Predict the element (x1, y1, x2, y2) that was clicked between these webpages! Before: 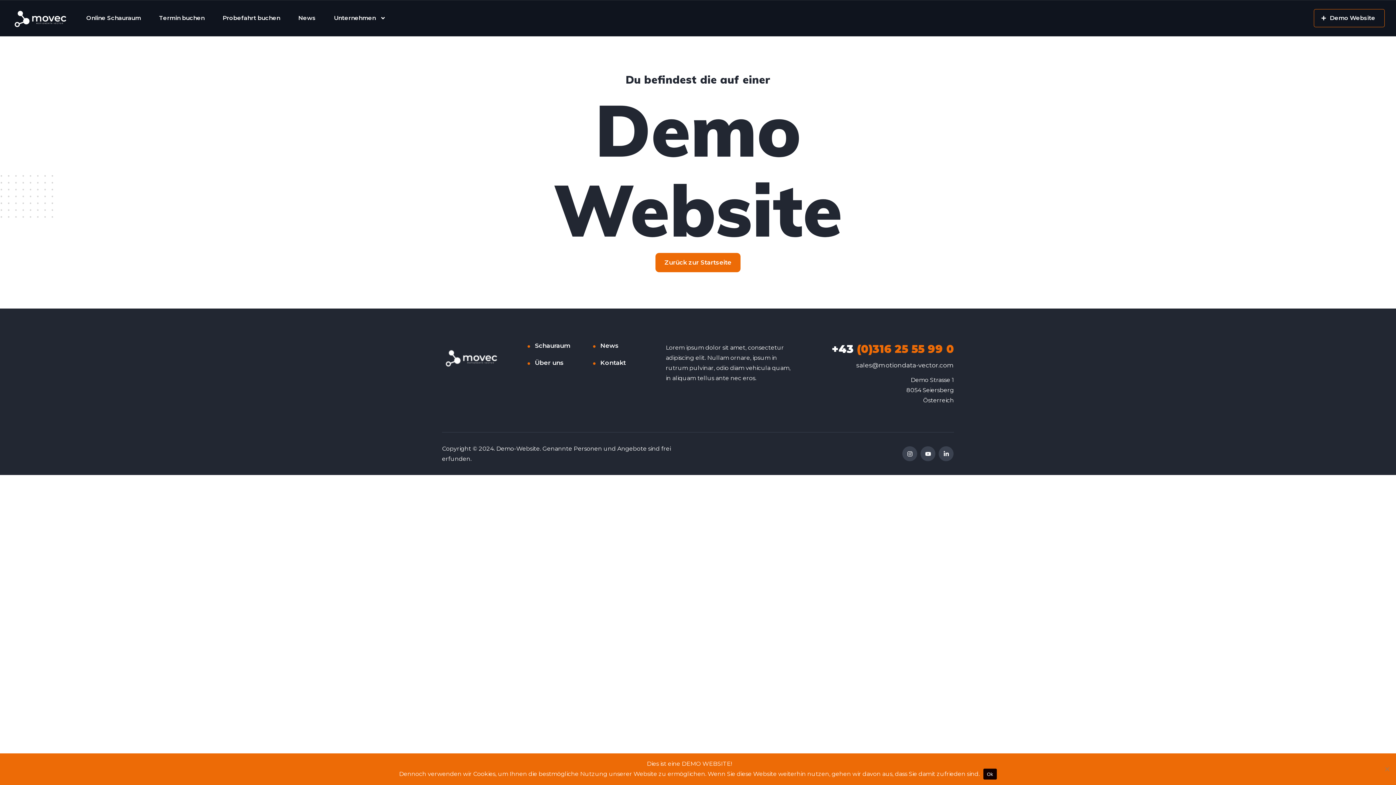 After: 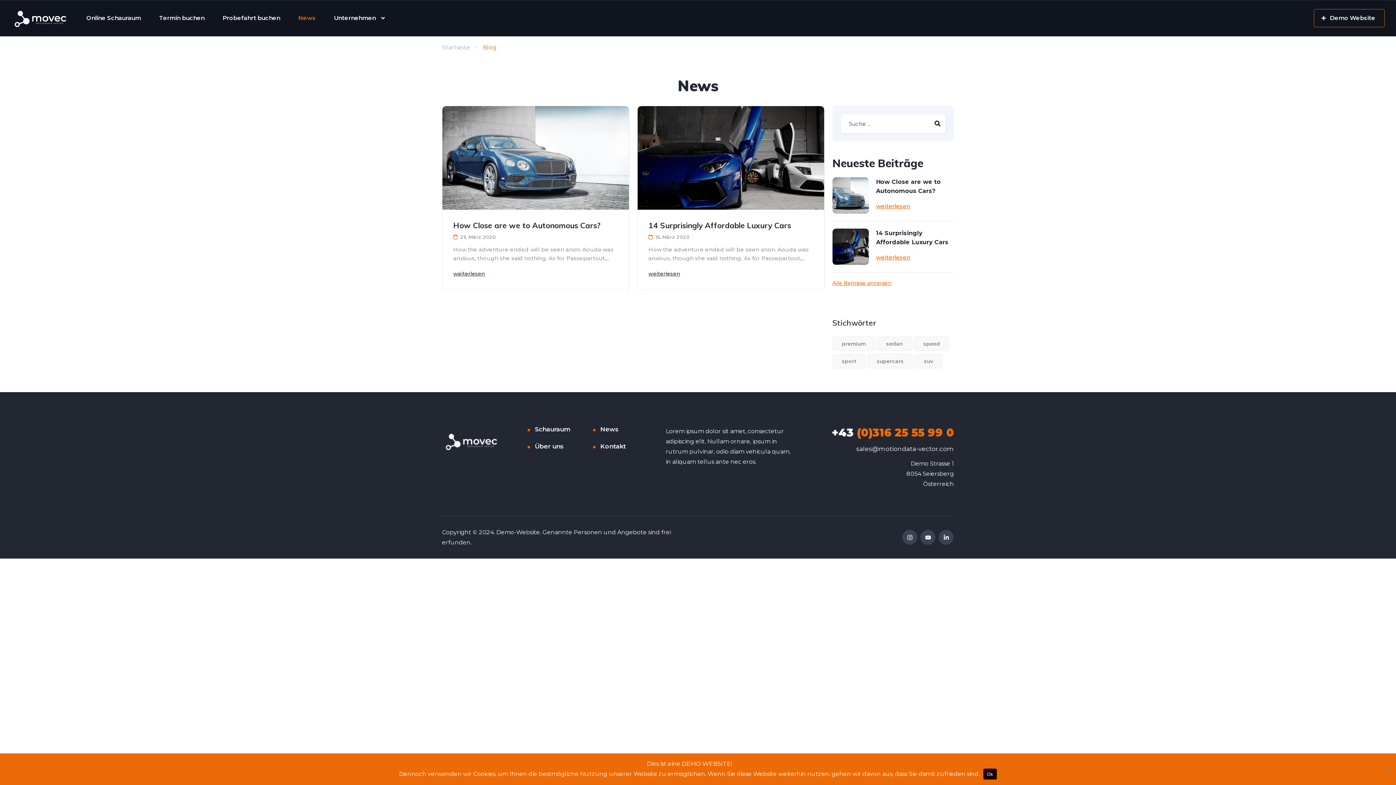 Action: label: News bbox: (600, 341, 619, 350)